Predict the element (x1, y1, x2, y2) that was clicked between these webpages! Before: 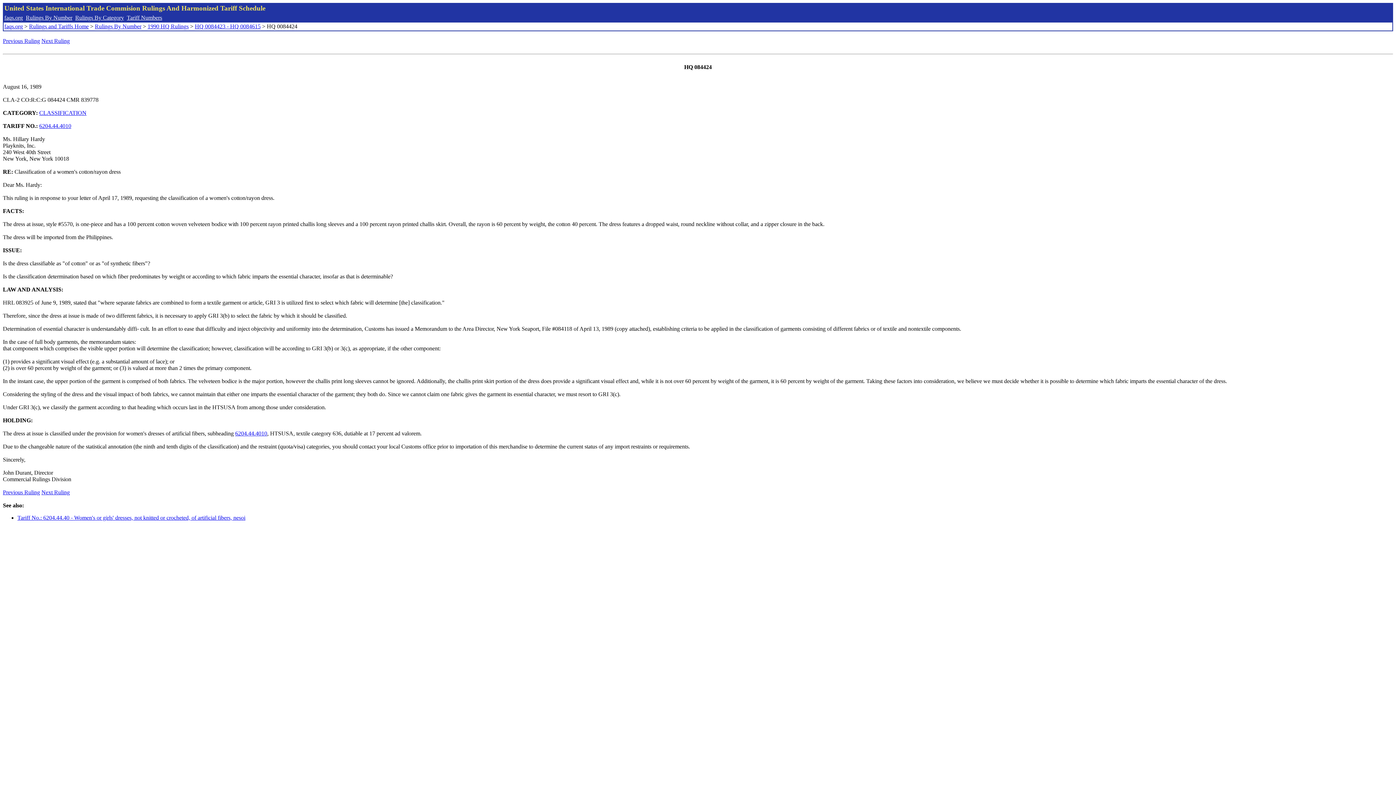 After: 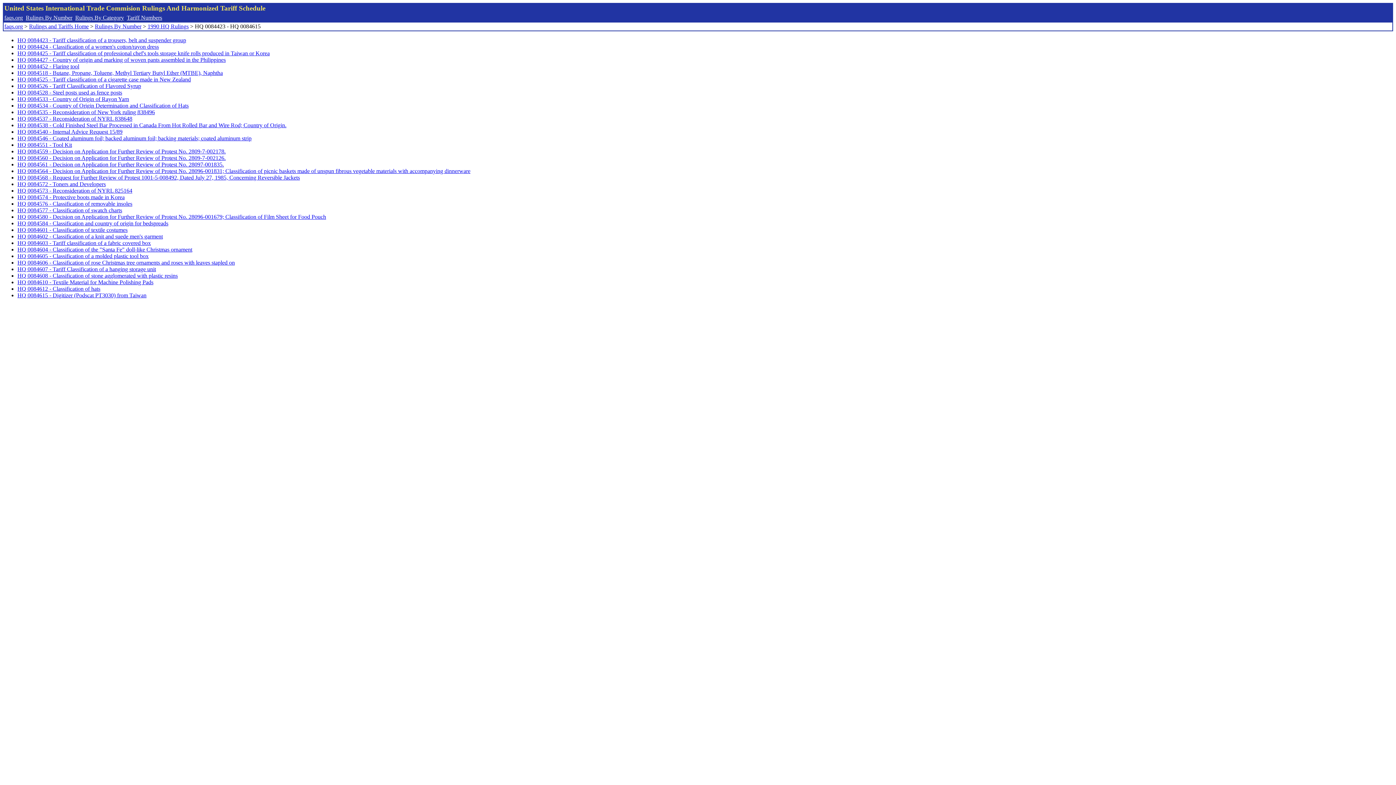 Action: bbox: (194, 23, 260, 29) label: HQ 0084423 - HQ 0084615